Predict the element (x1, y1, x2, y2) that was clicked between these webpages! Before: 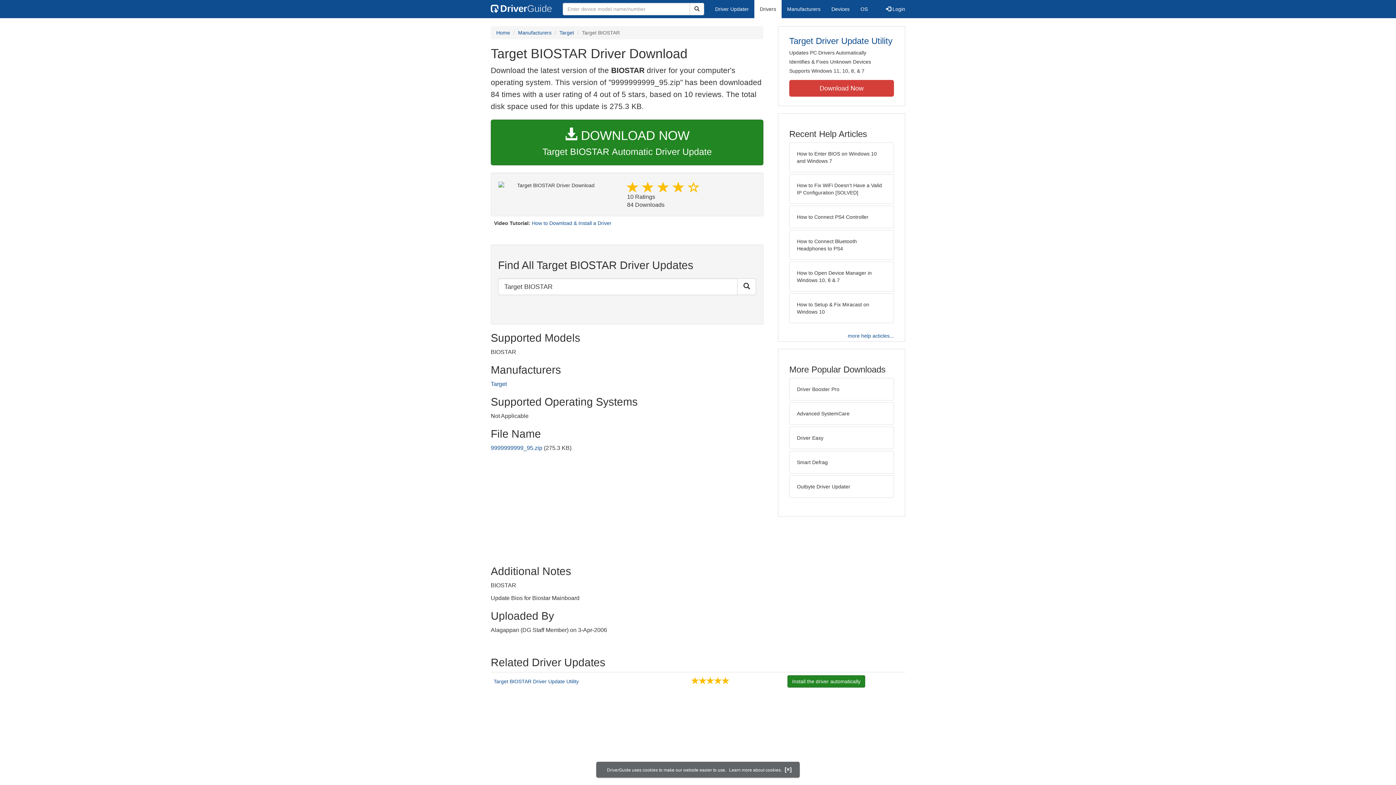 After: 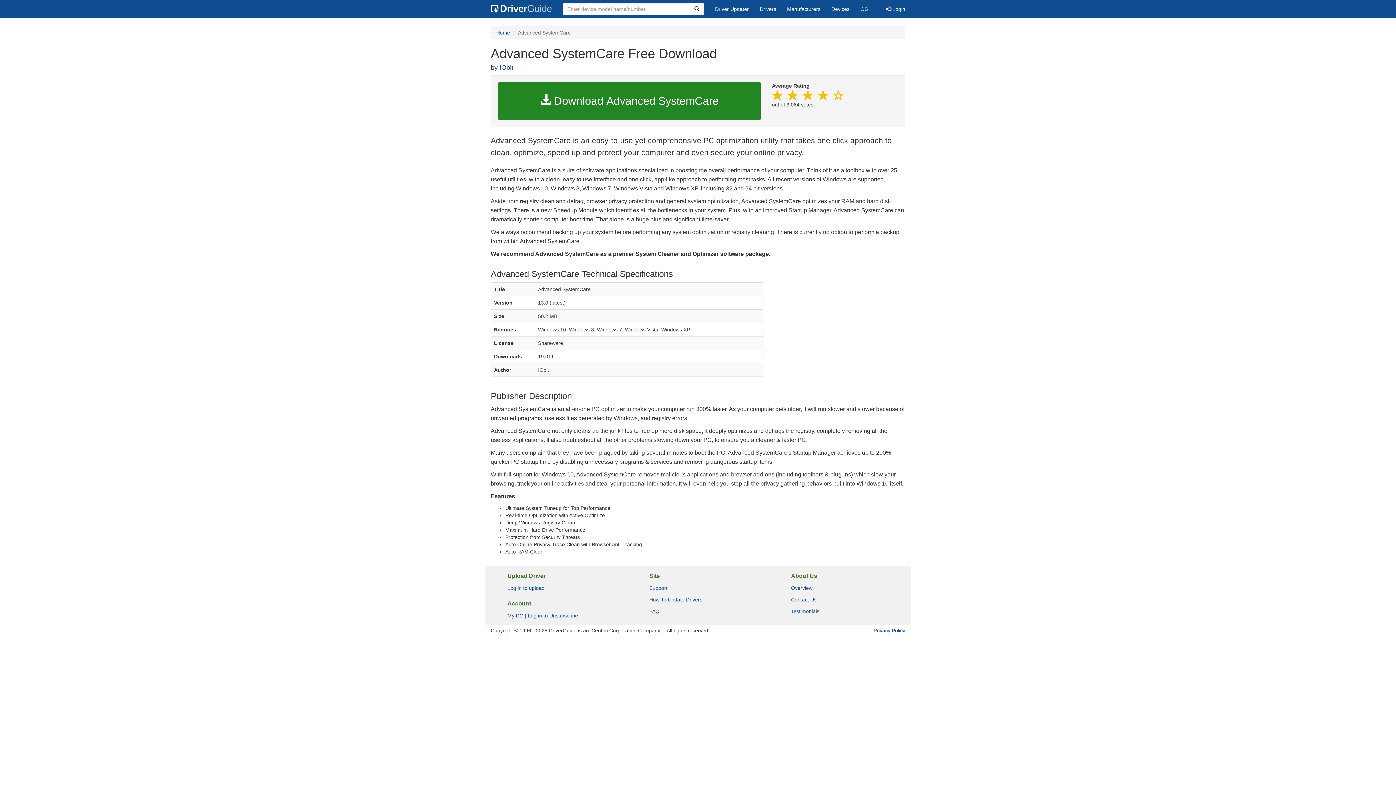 Action: label: Advanced SystemCare bbox: (789, 402, 894, 425)